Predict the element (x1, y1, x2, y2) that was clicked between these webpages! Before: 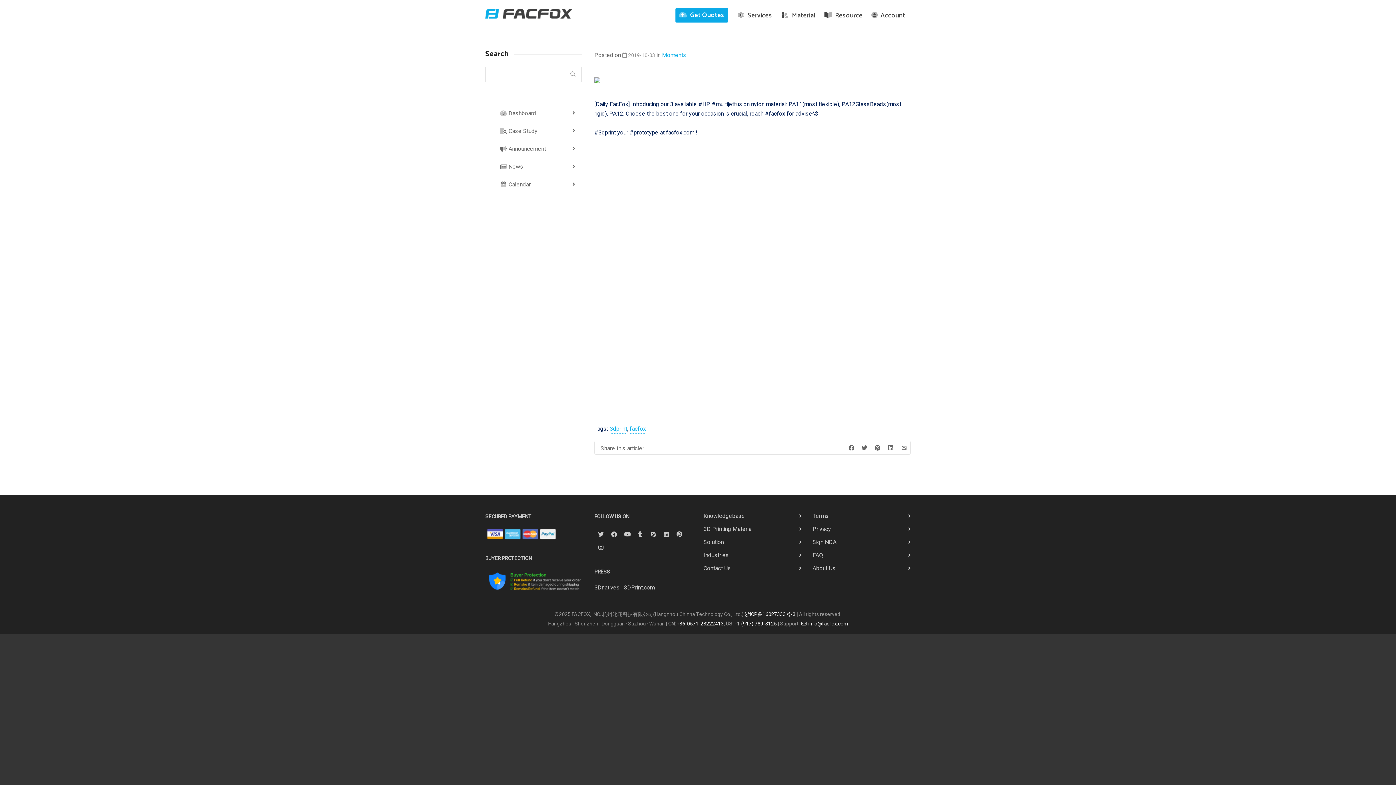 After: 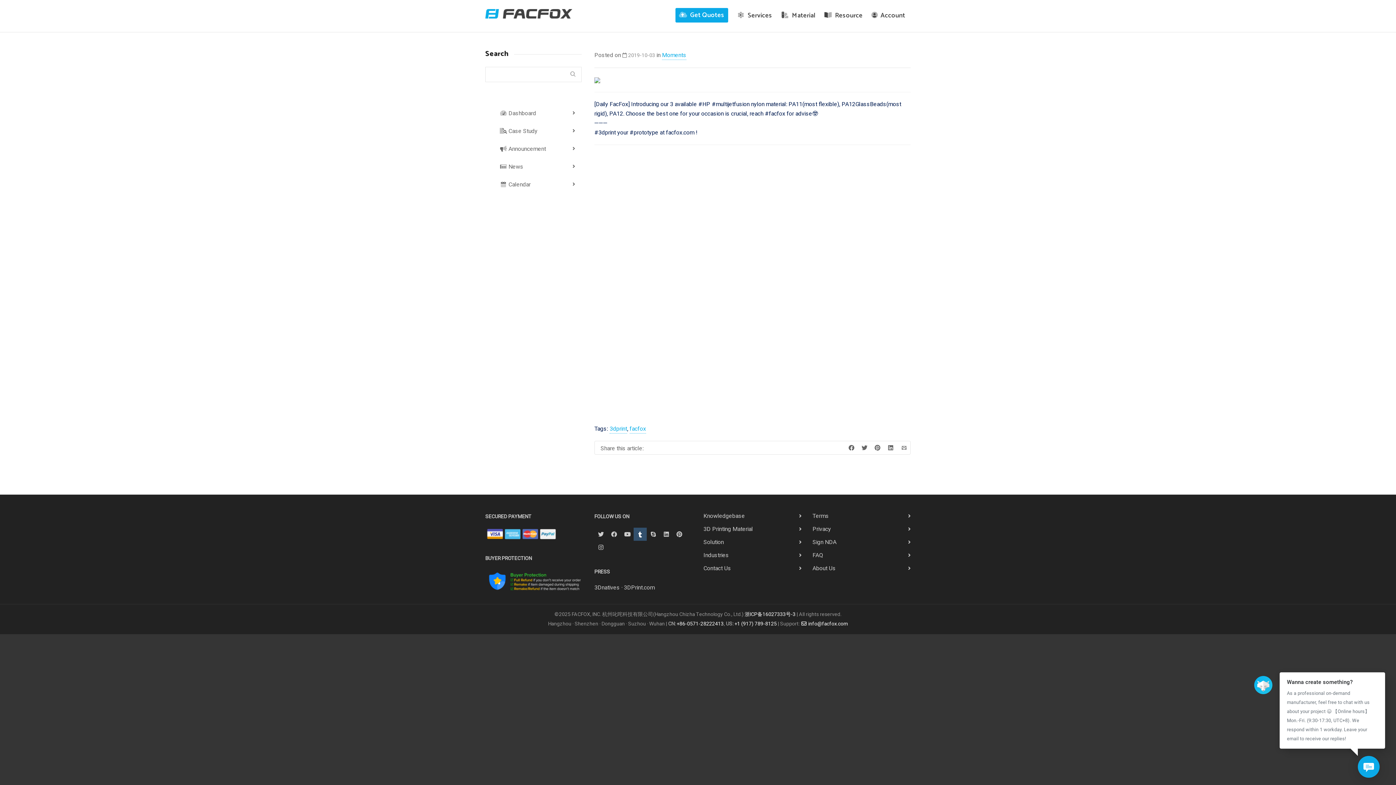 Action: bbox: (633, 528, 646, 541)